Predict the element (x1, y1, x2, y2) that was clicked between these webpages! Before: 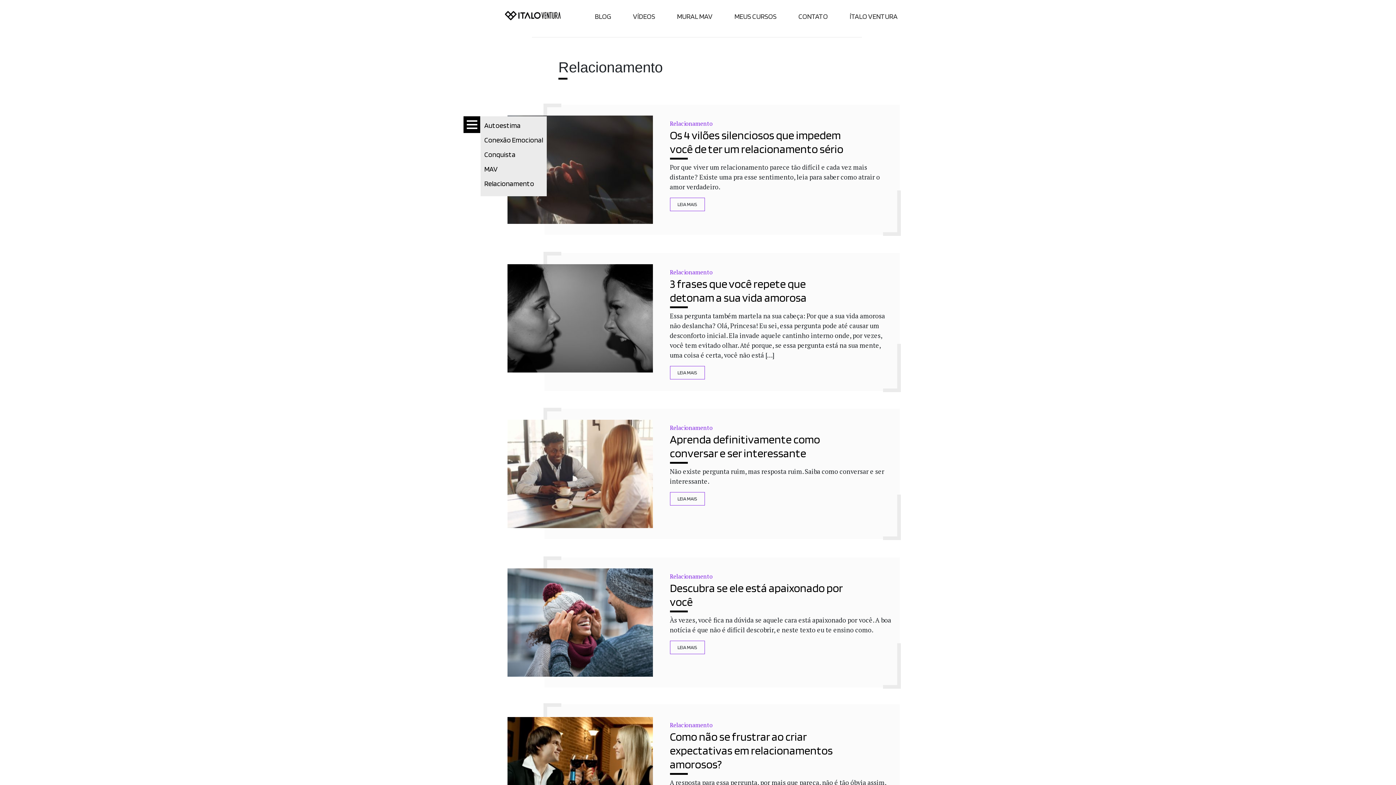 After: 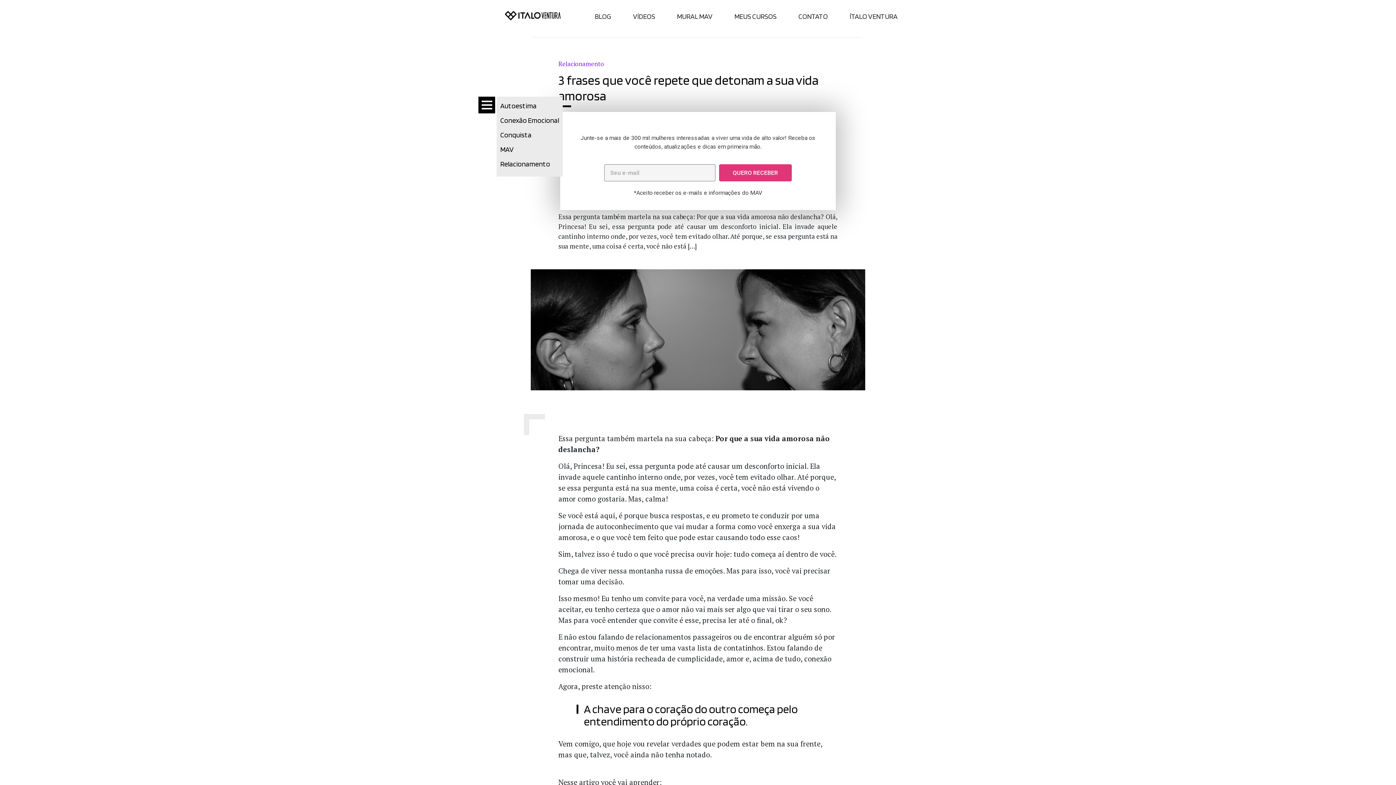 Action: bbox: (670, 277, 894, 308) label: 3 frases que você repete que detonam a sua vida amorosa